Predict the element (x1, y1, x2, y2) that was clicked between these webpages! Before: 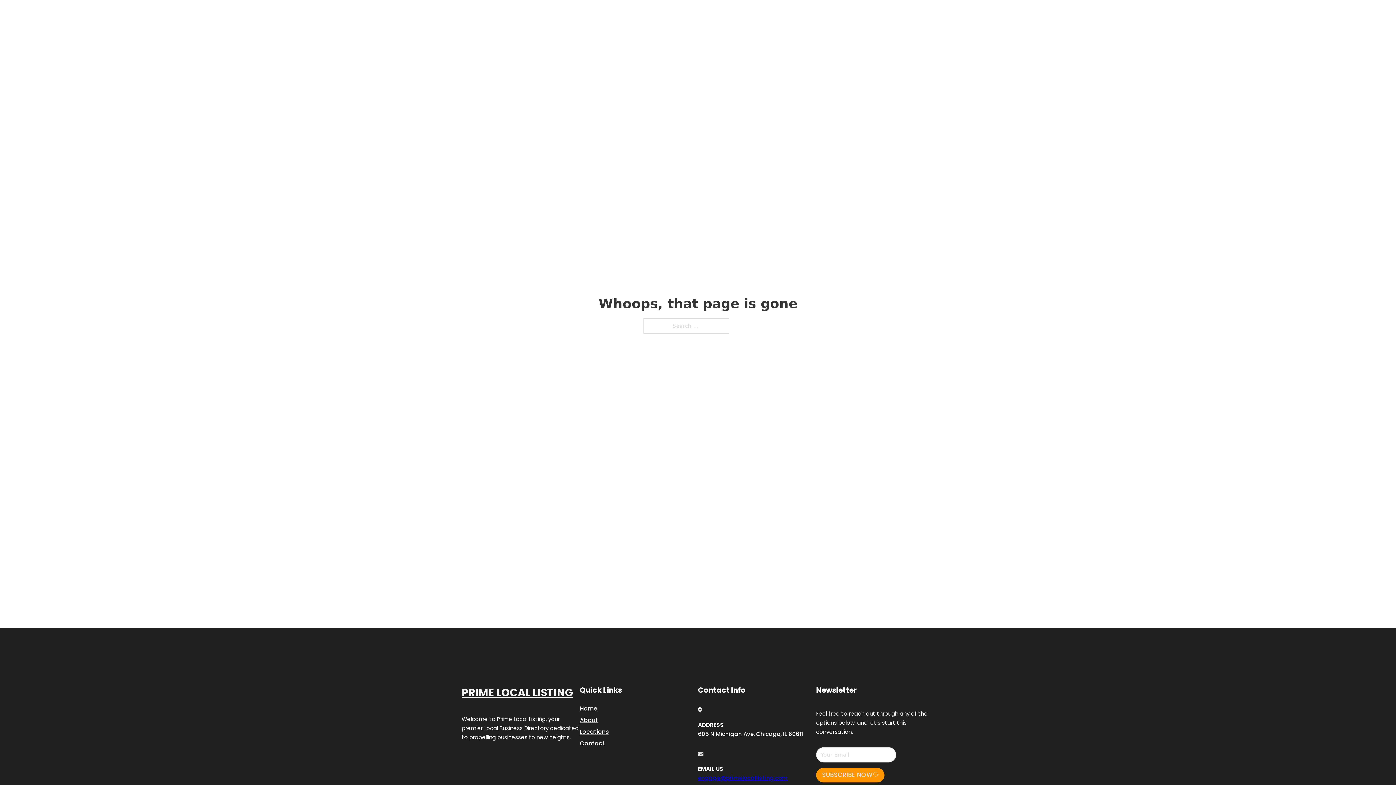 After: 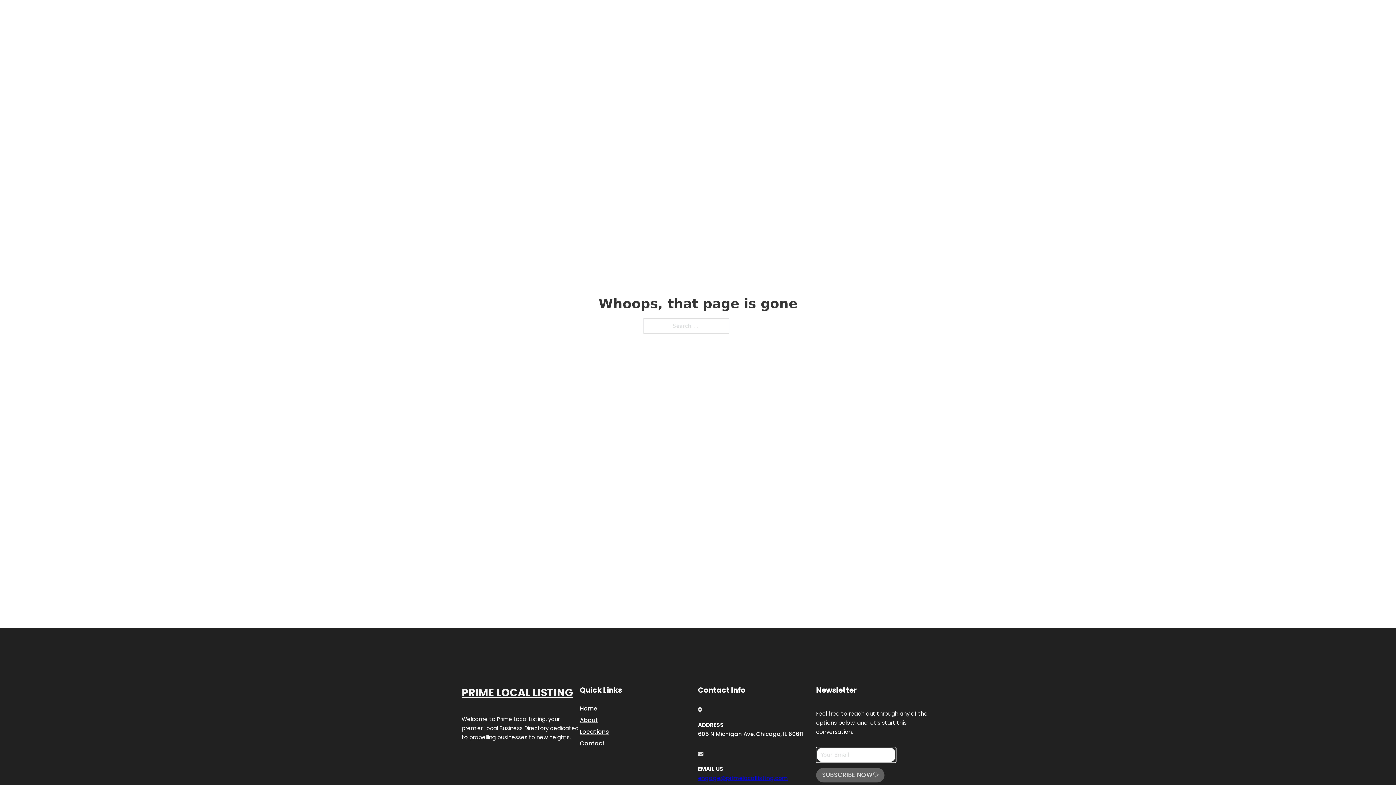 Action: bbox: (816, 768, 884, 782) label: SUBSCRIBE NOW